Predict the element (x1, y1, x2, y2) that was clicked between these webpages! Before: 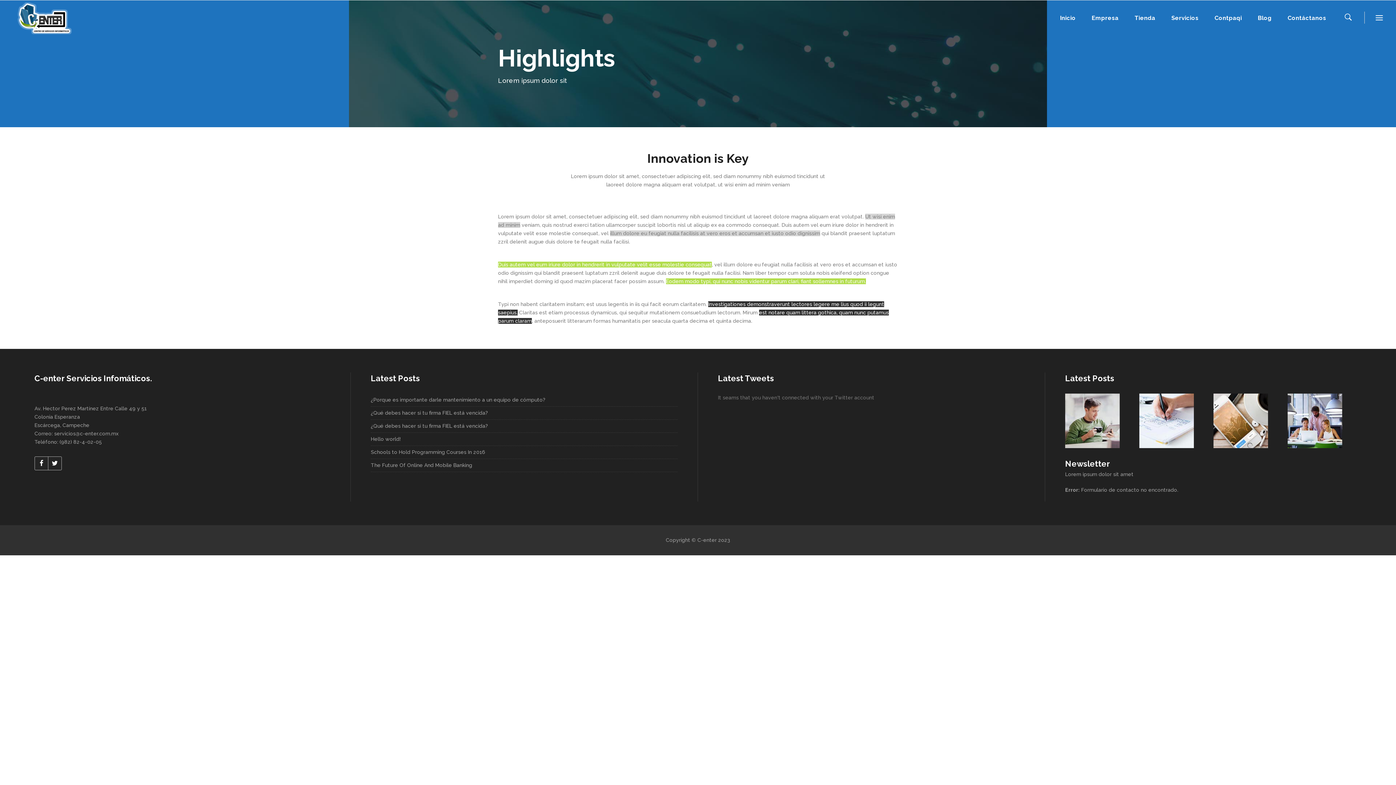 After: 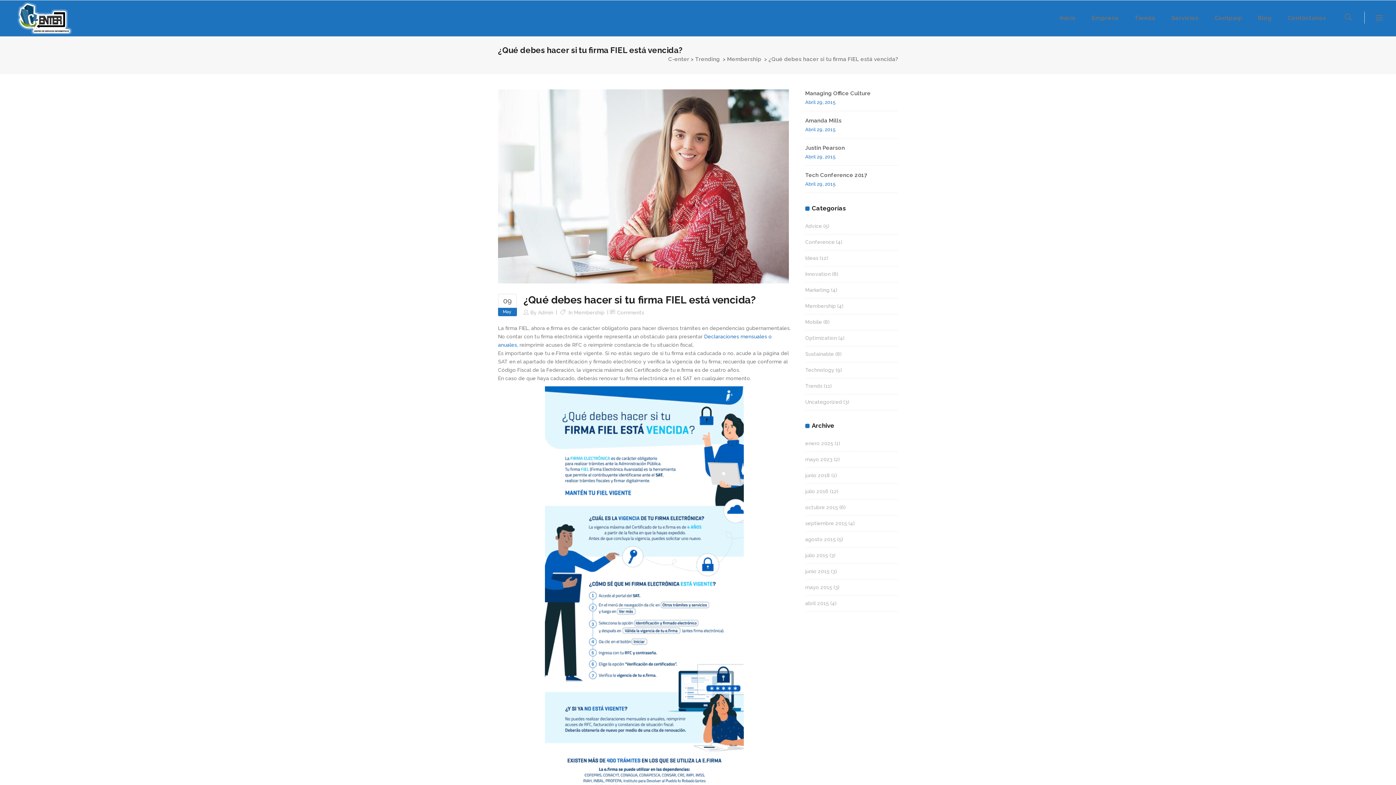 Action: bbox: (370, 406, 677, 419) label: ¿Qué debes hacer si tu firma FIEL está vencida?